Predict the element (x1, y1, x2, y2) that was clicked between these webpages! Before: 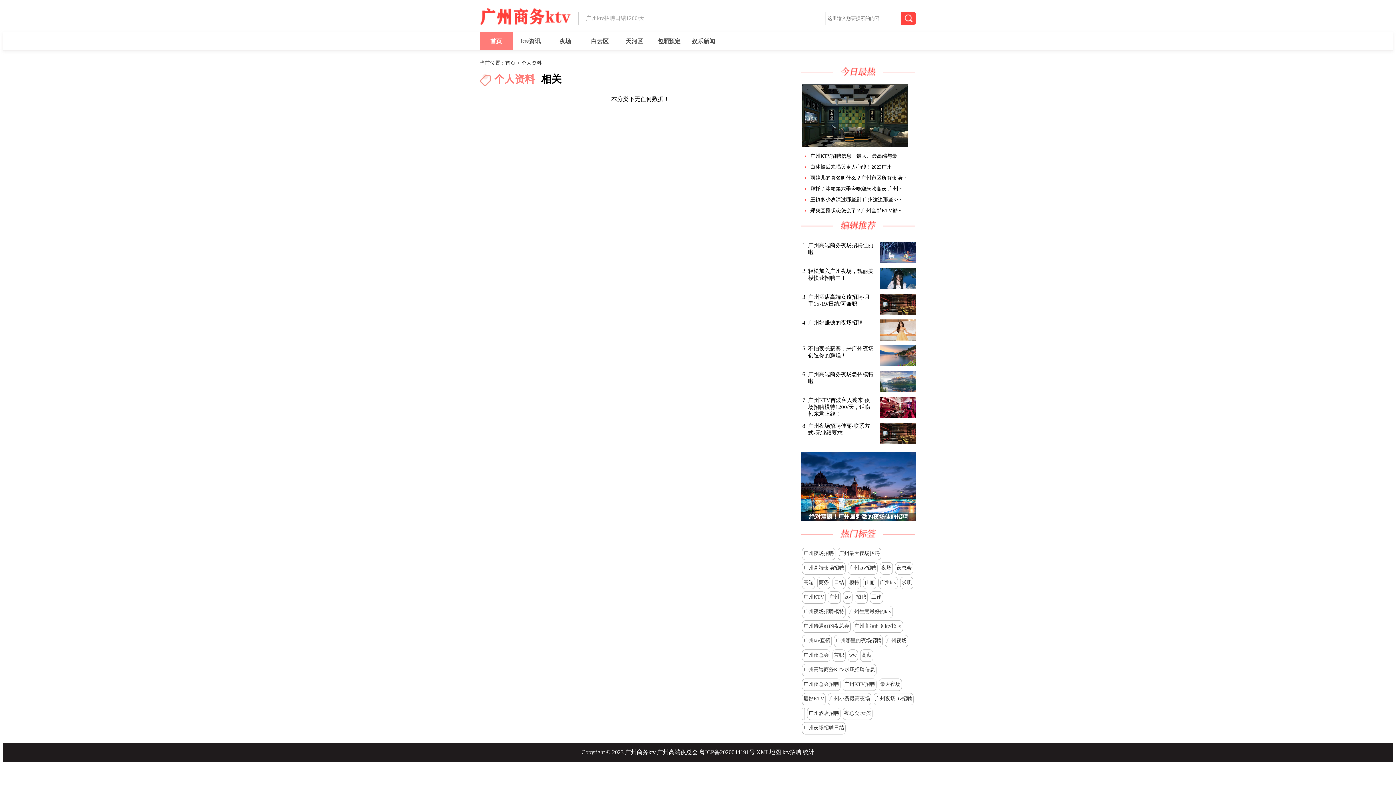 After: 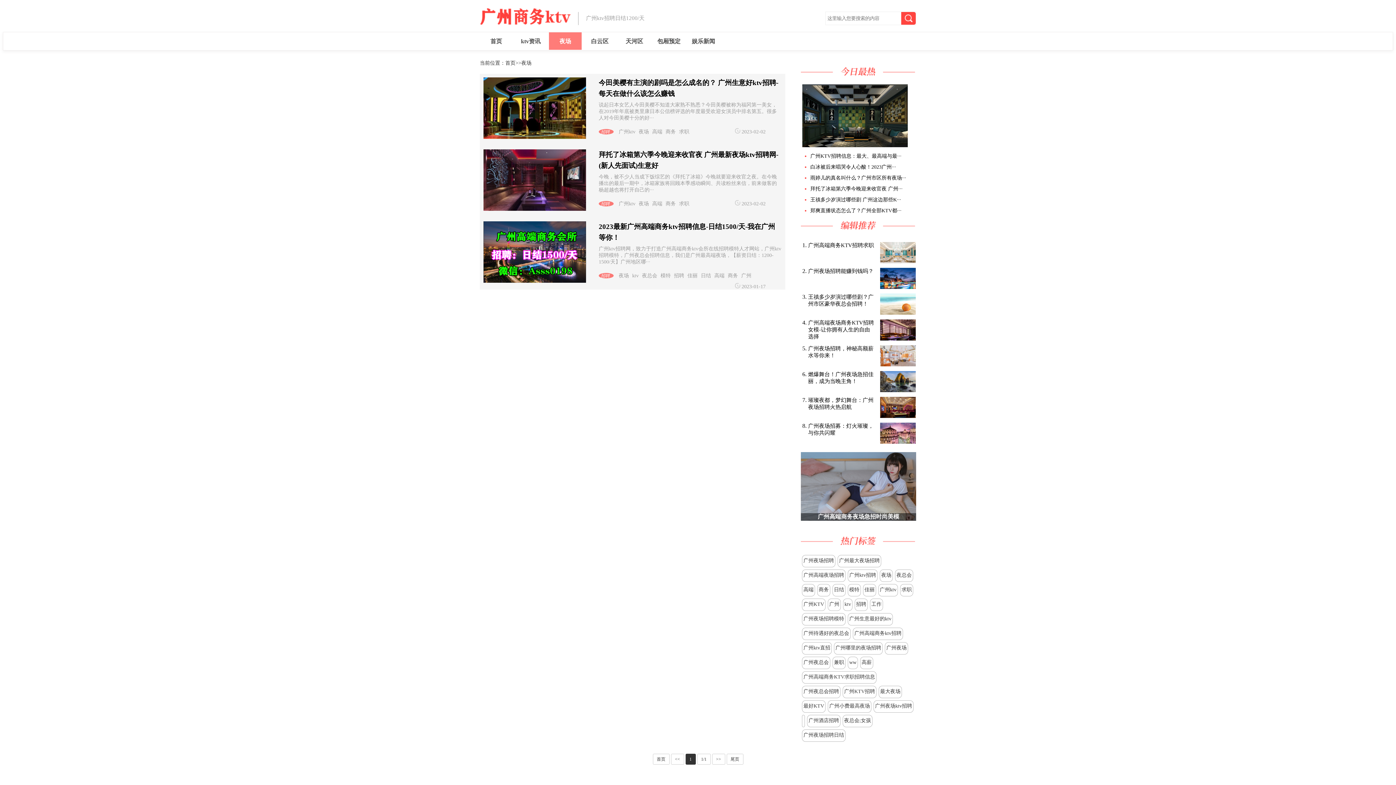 Action: label: 夜场 bbox: (549, 32, 581, 50)